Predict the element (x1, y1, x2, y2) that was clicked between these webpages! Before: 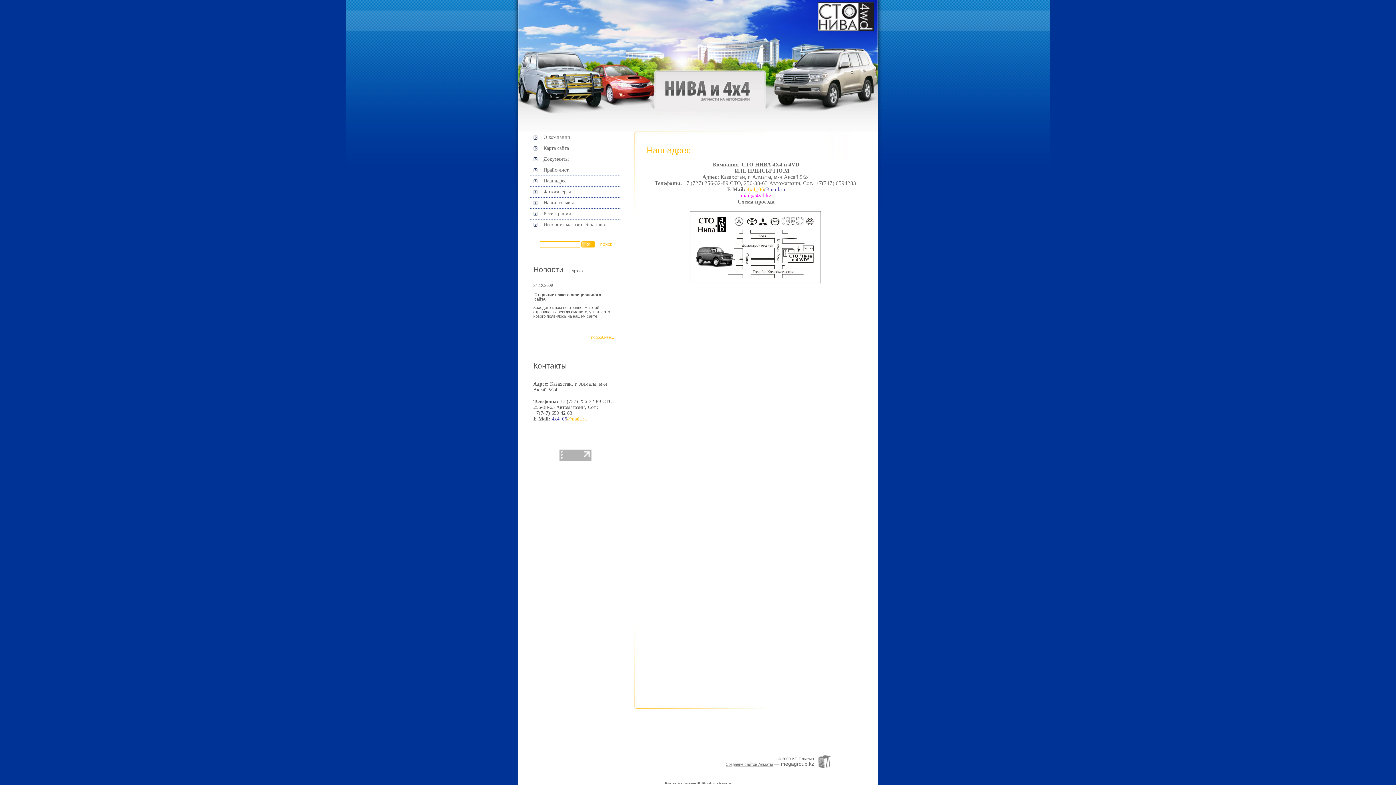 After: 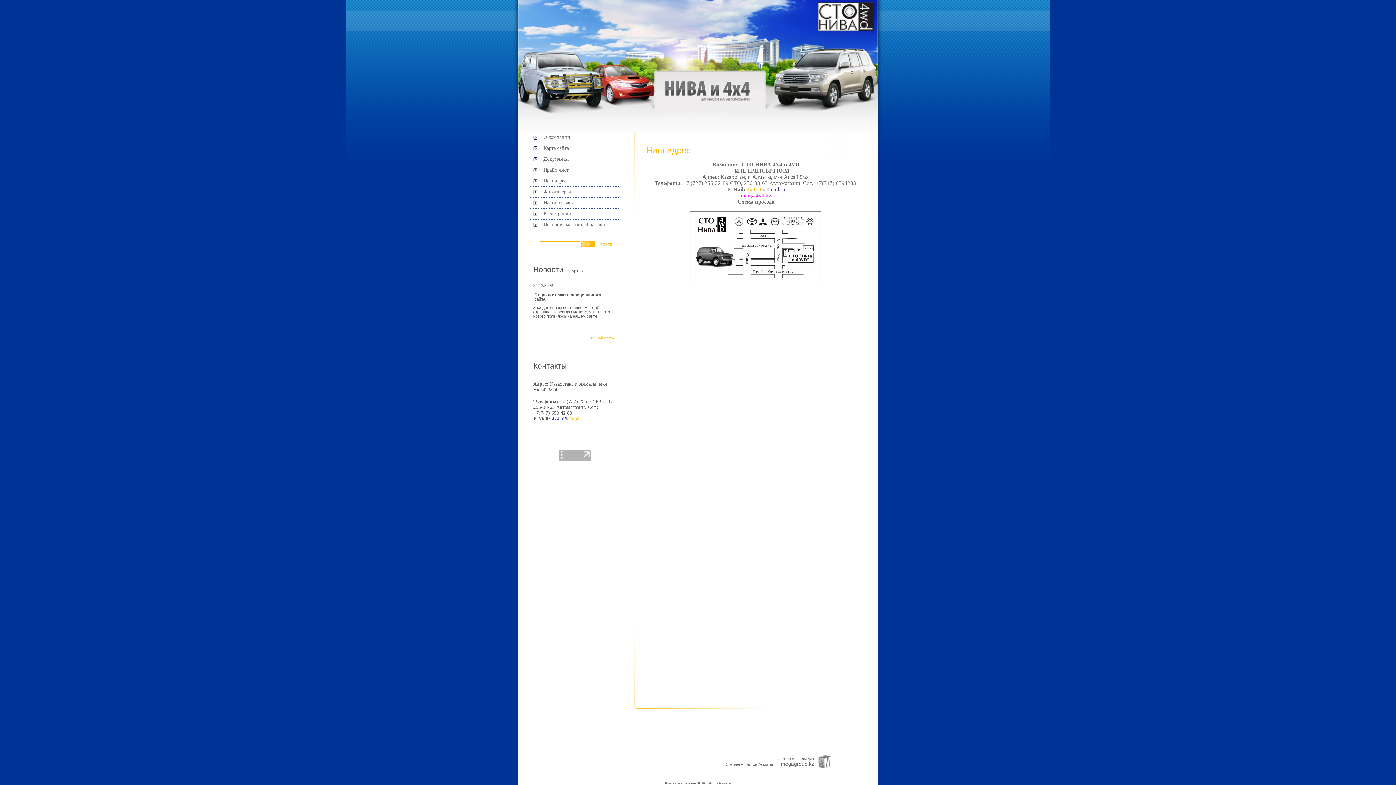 Action: label: mail@4vd.kz bbox: (741, 192, 771, 198)